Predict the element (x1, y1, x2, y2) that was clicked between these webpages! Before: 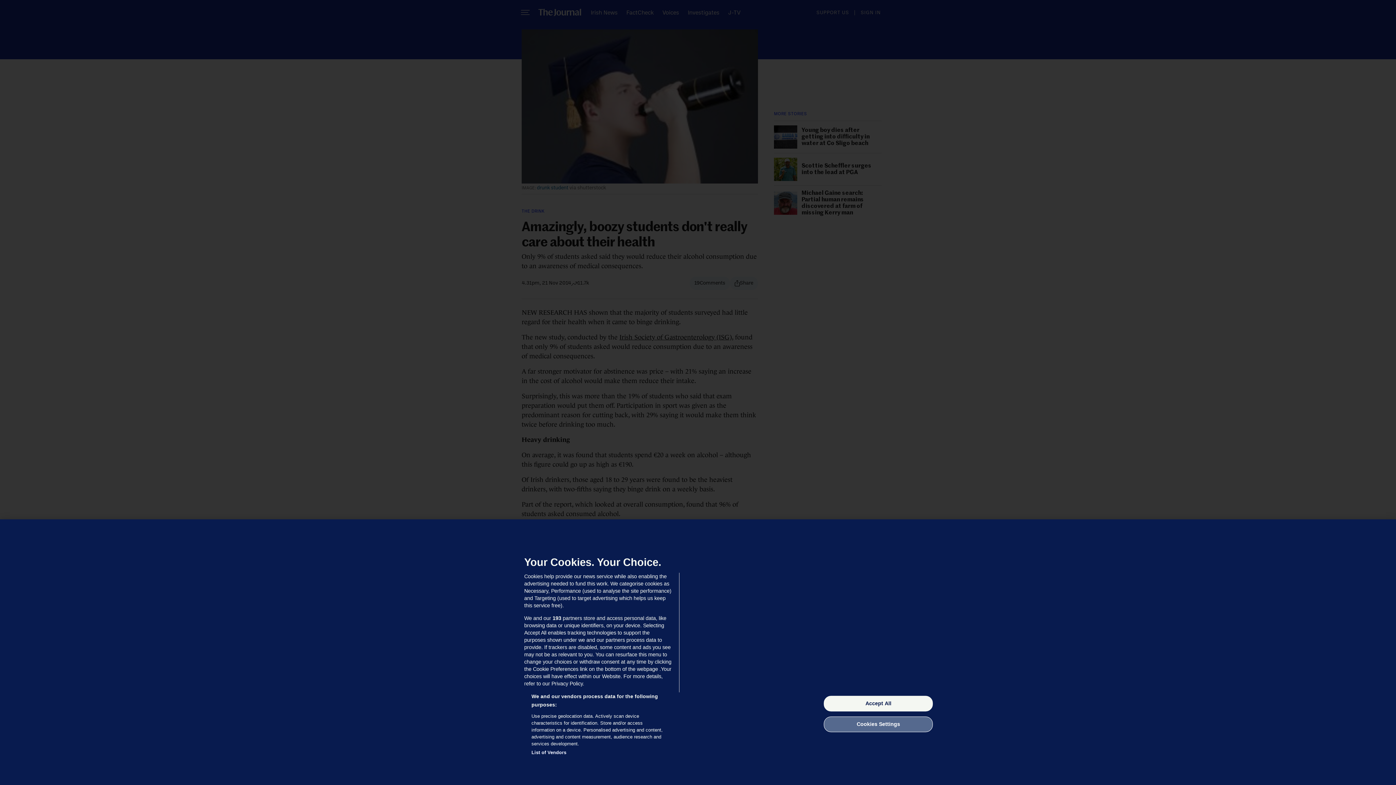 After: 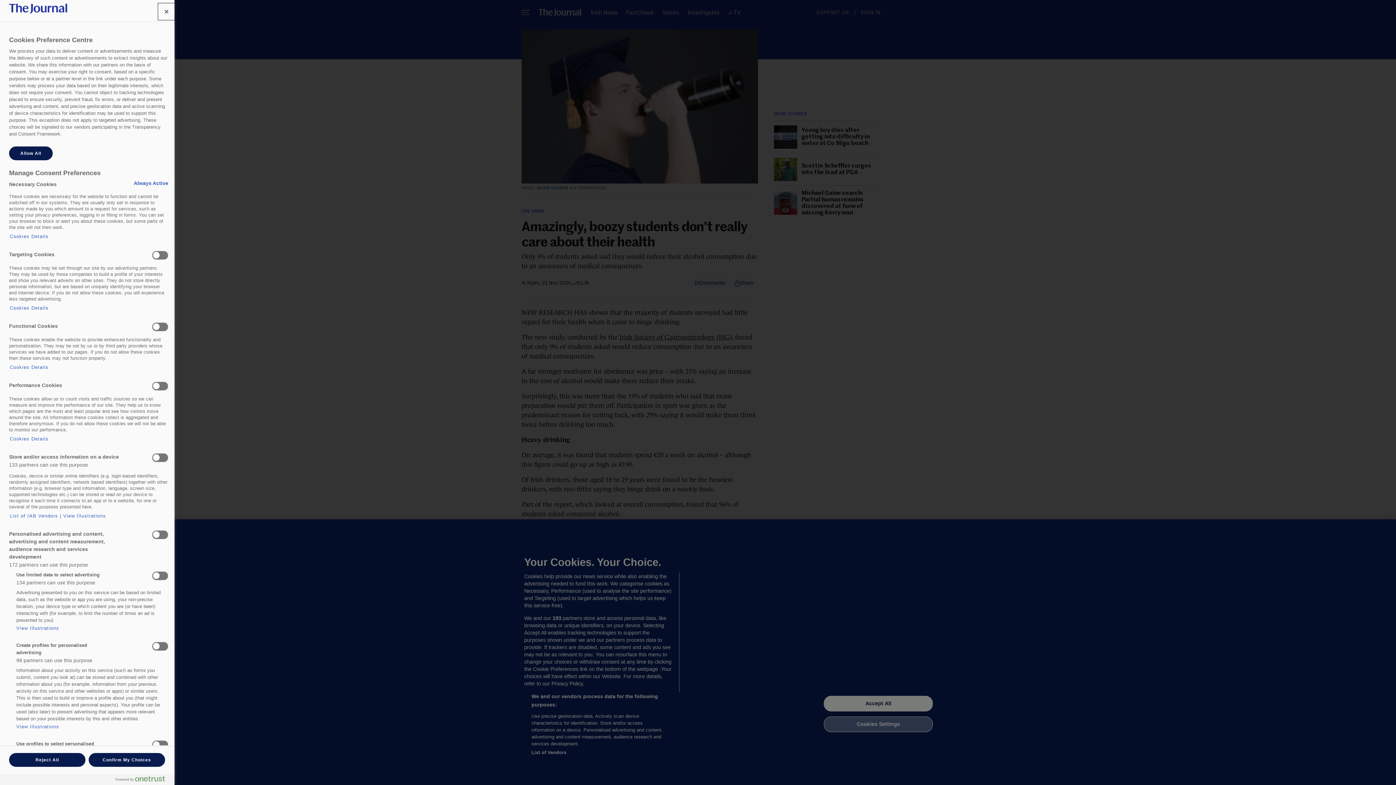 Action: bbox: (824, 716, 933, 732) label: Cookies Settings